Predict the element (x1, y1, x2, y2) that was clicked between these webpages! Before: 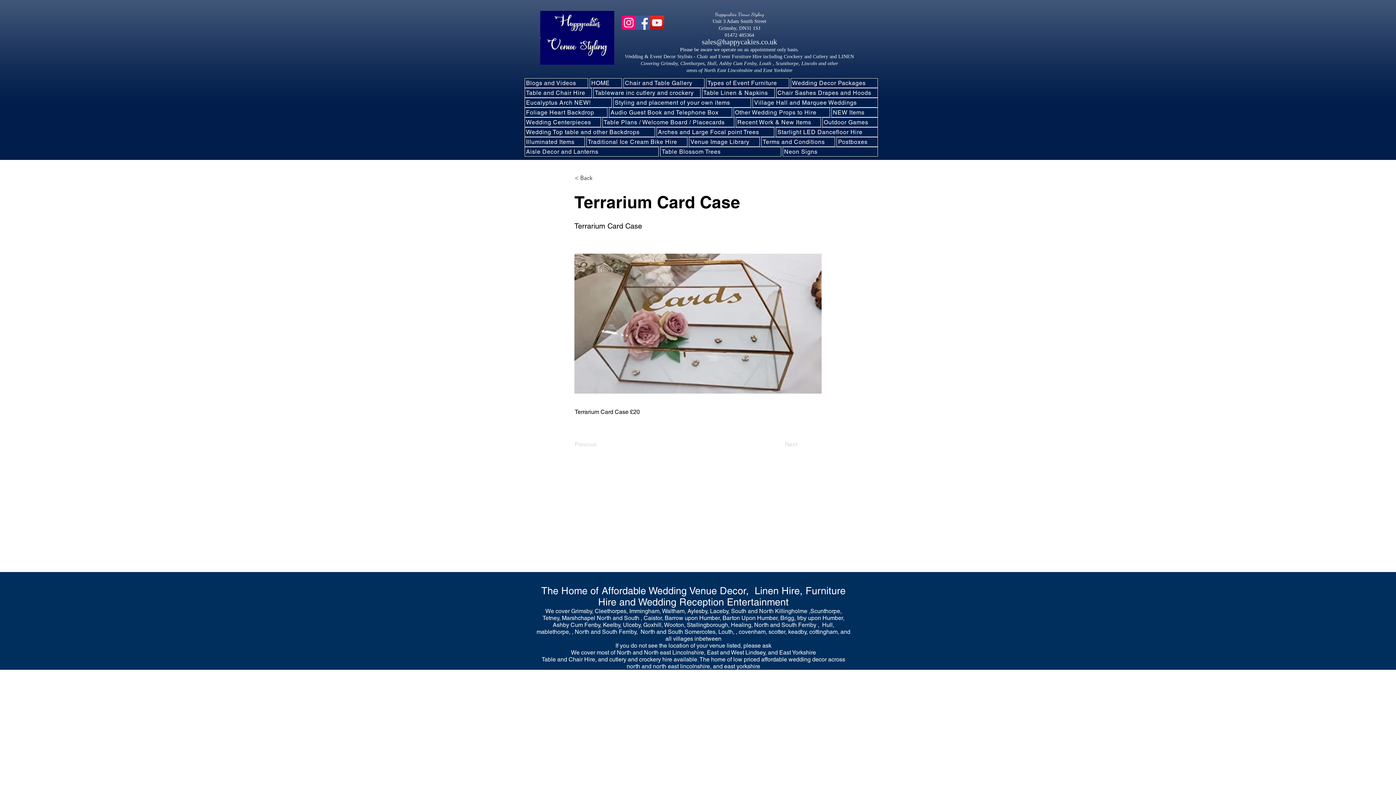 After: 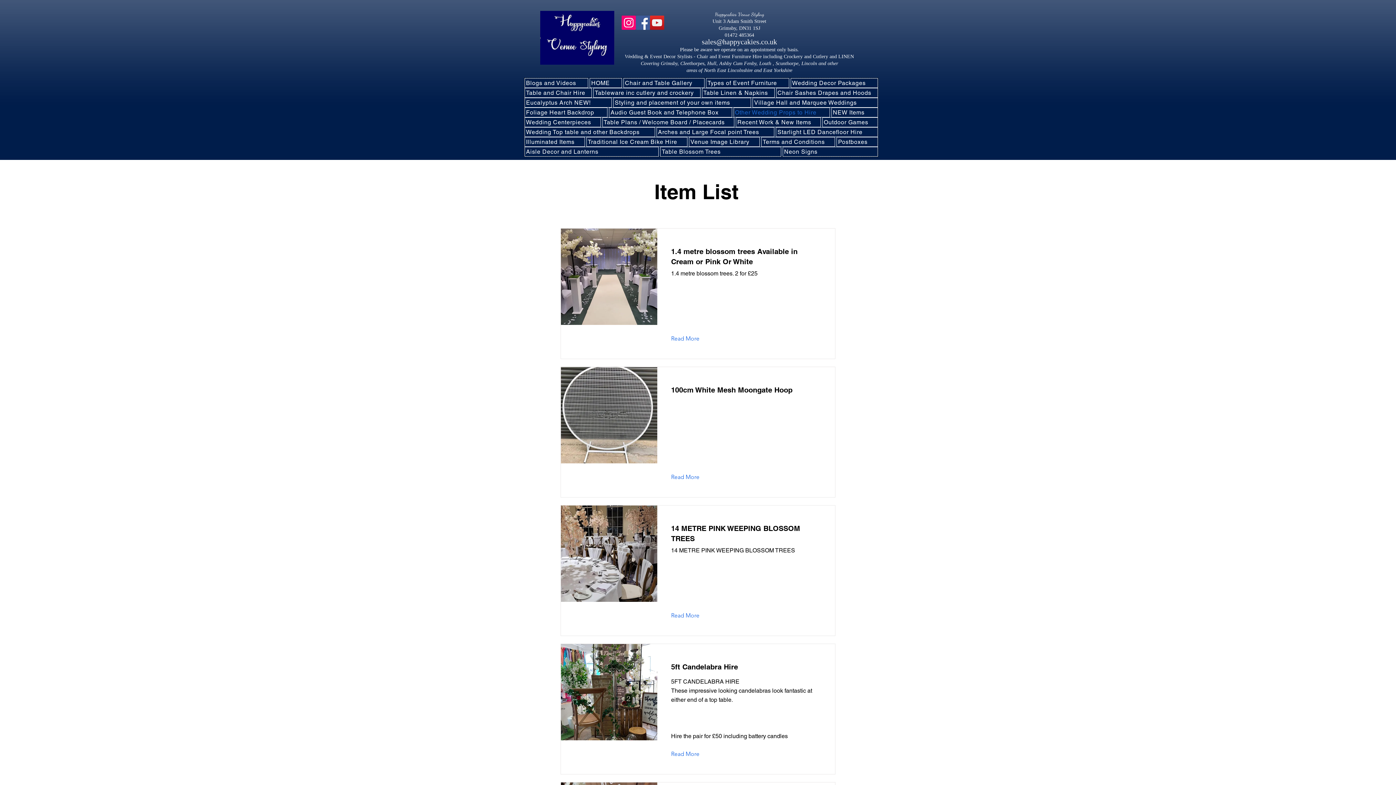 Action: label: Other Wedding Props to Hire bbox: (733, 107, 830, 117)